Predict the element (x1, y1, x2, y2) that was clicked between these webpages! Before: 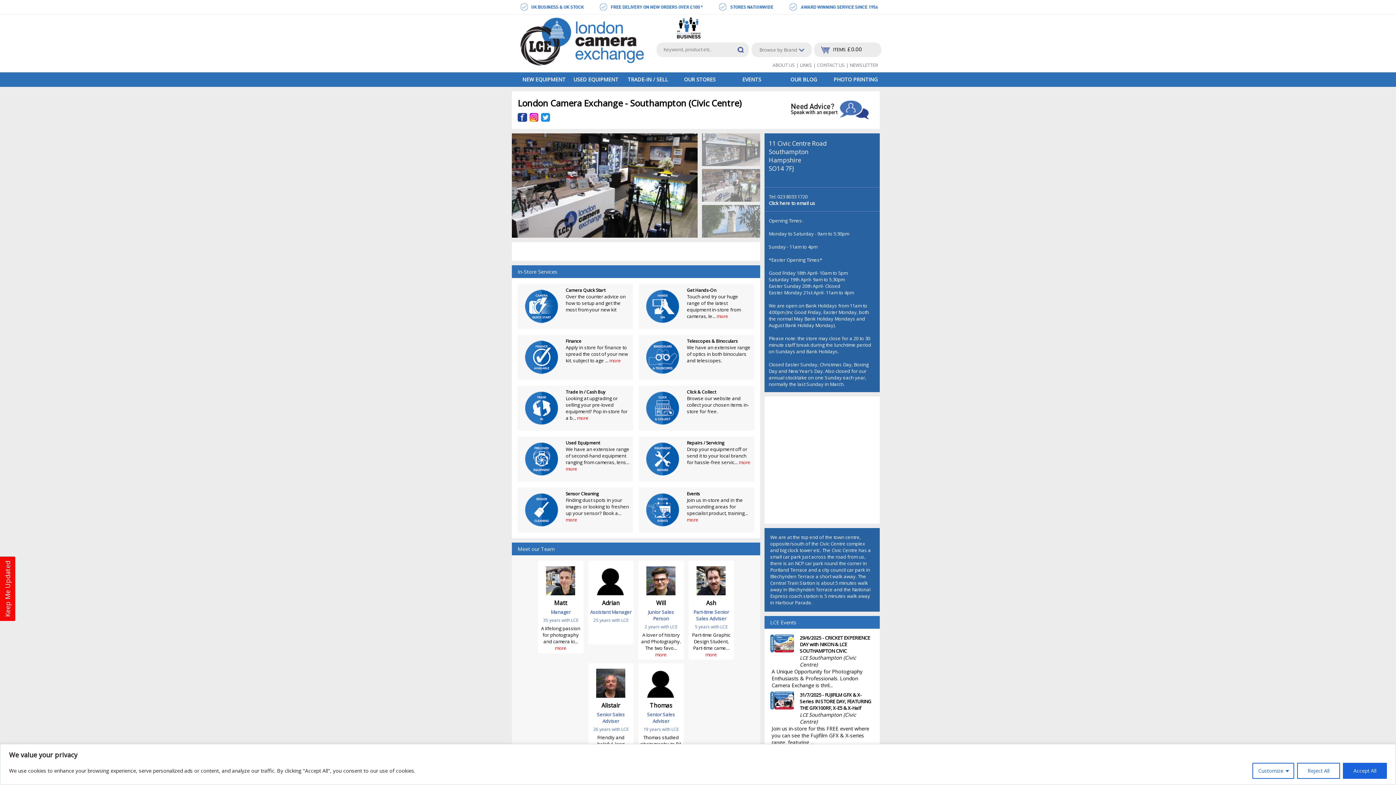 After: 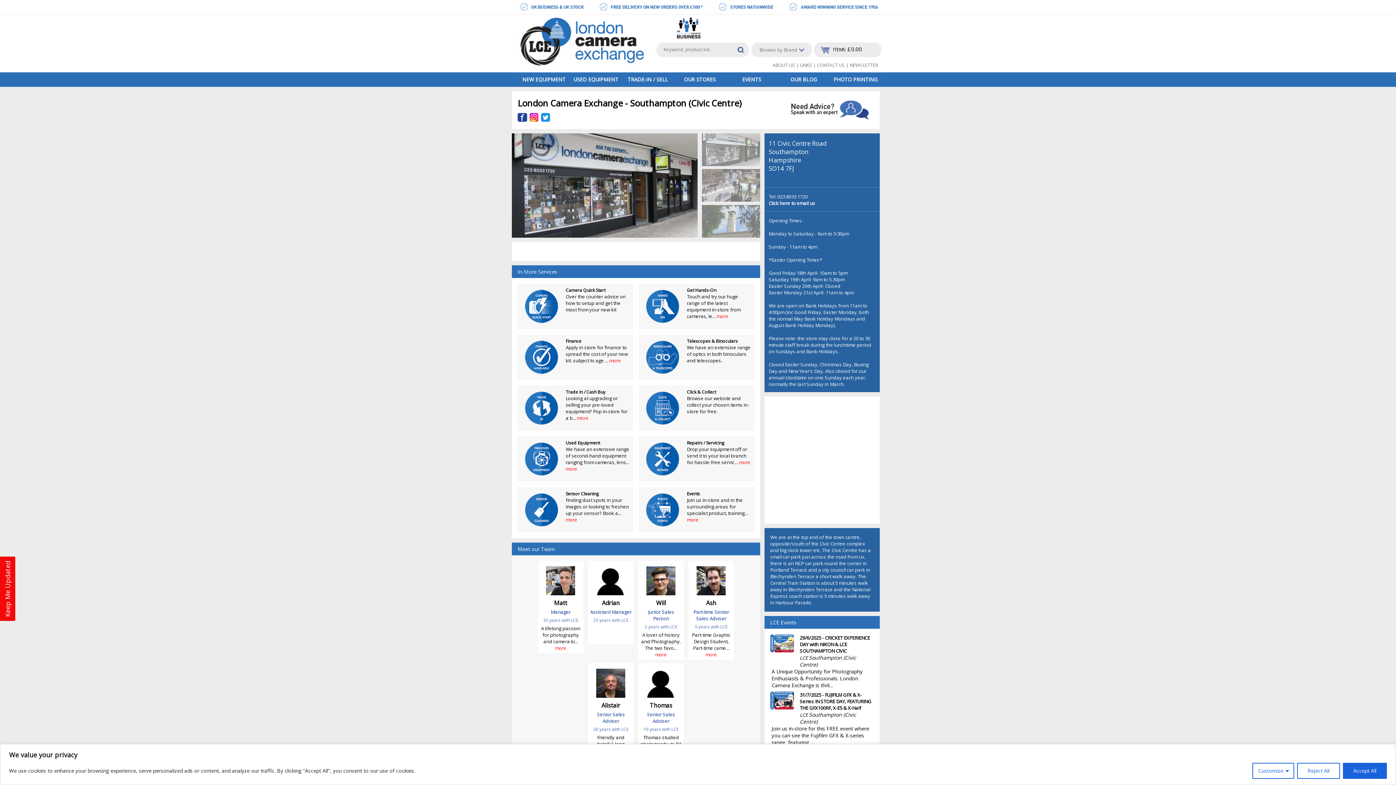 Action: bbox: (529, 109, 538, 122)